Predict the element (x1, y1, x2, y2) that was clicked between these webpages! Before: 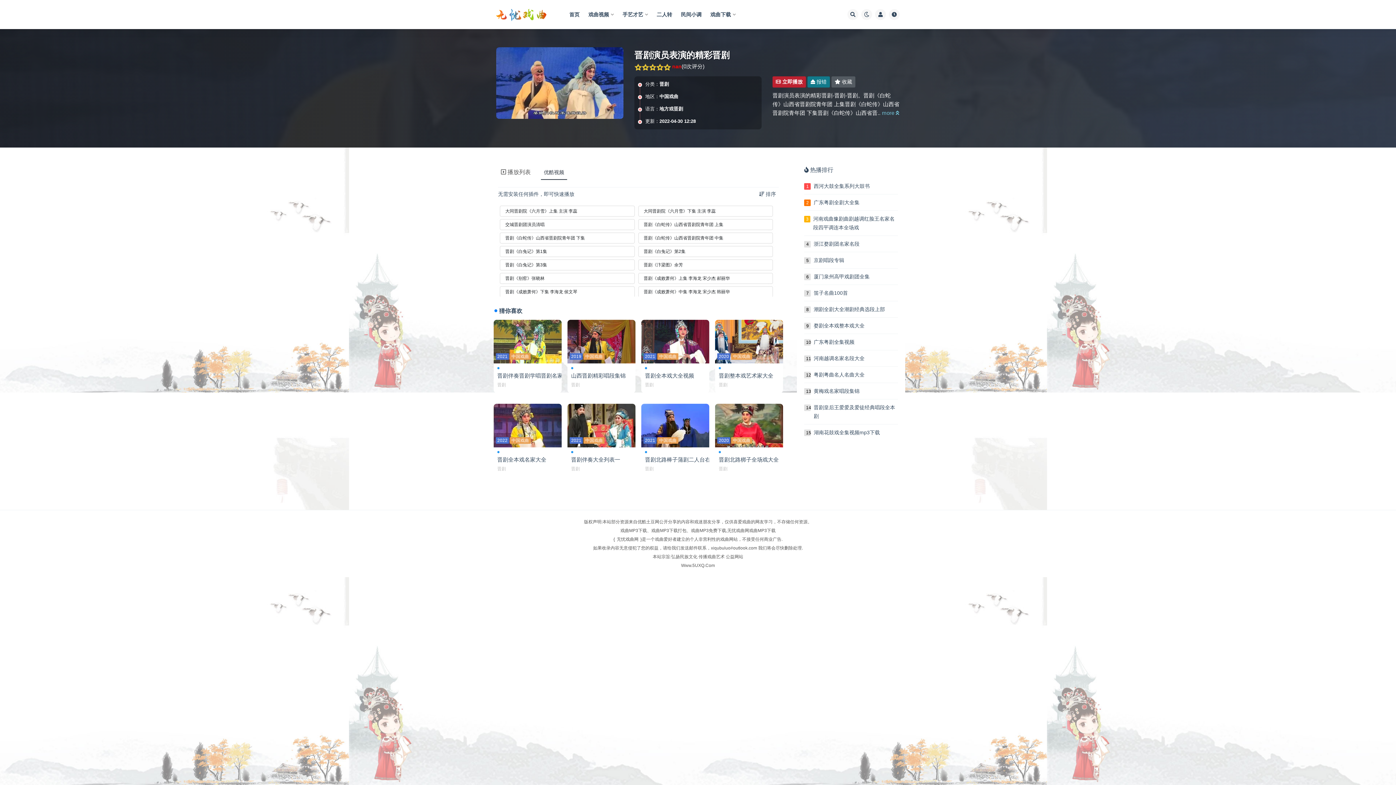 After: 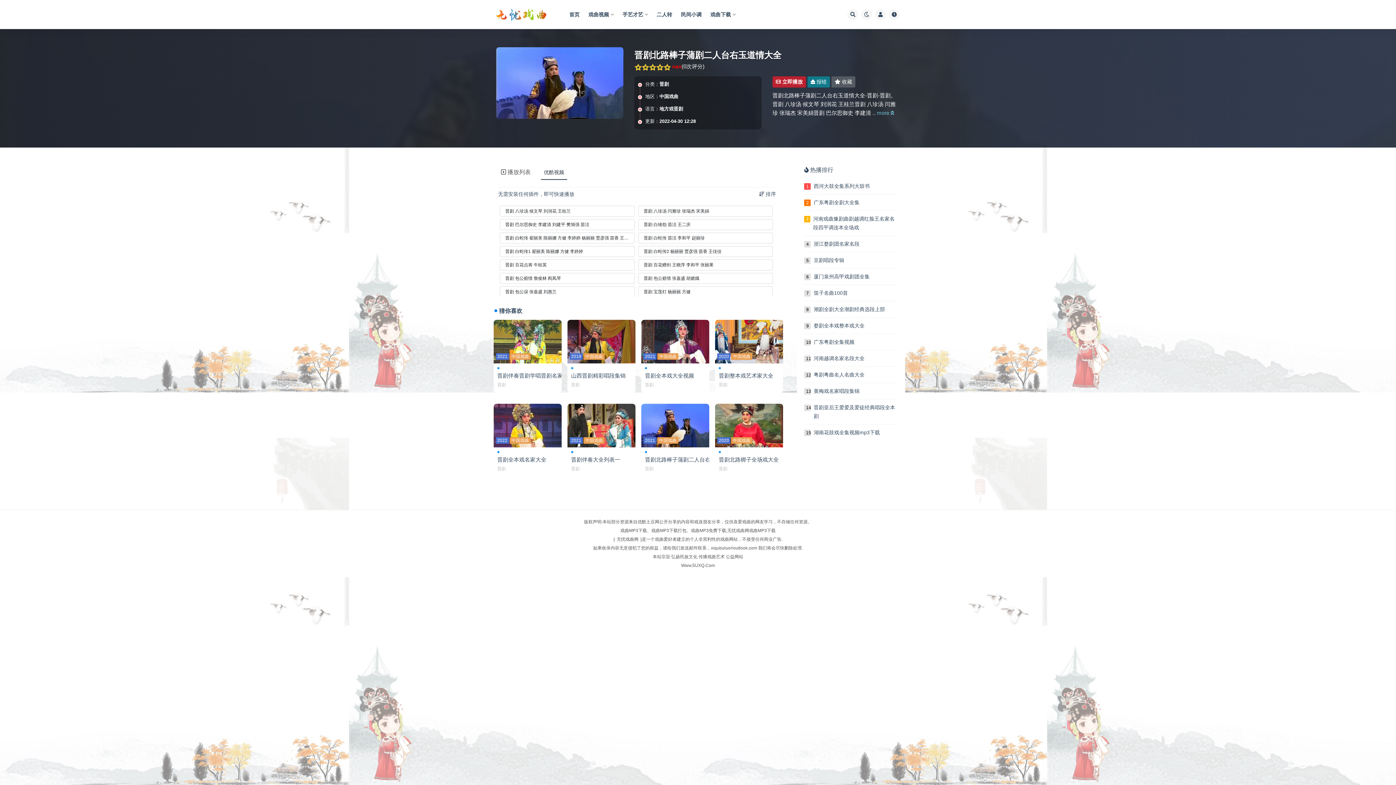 Action: bbox: (645, 451, 649, 453)